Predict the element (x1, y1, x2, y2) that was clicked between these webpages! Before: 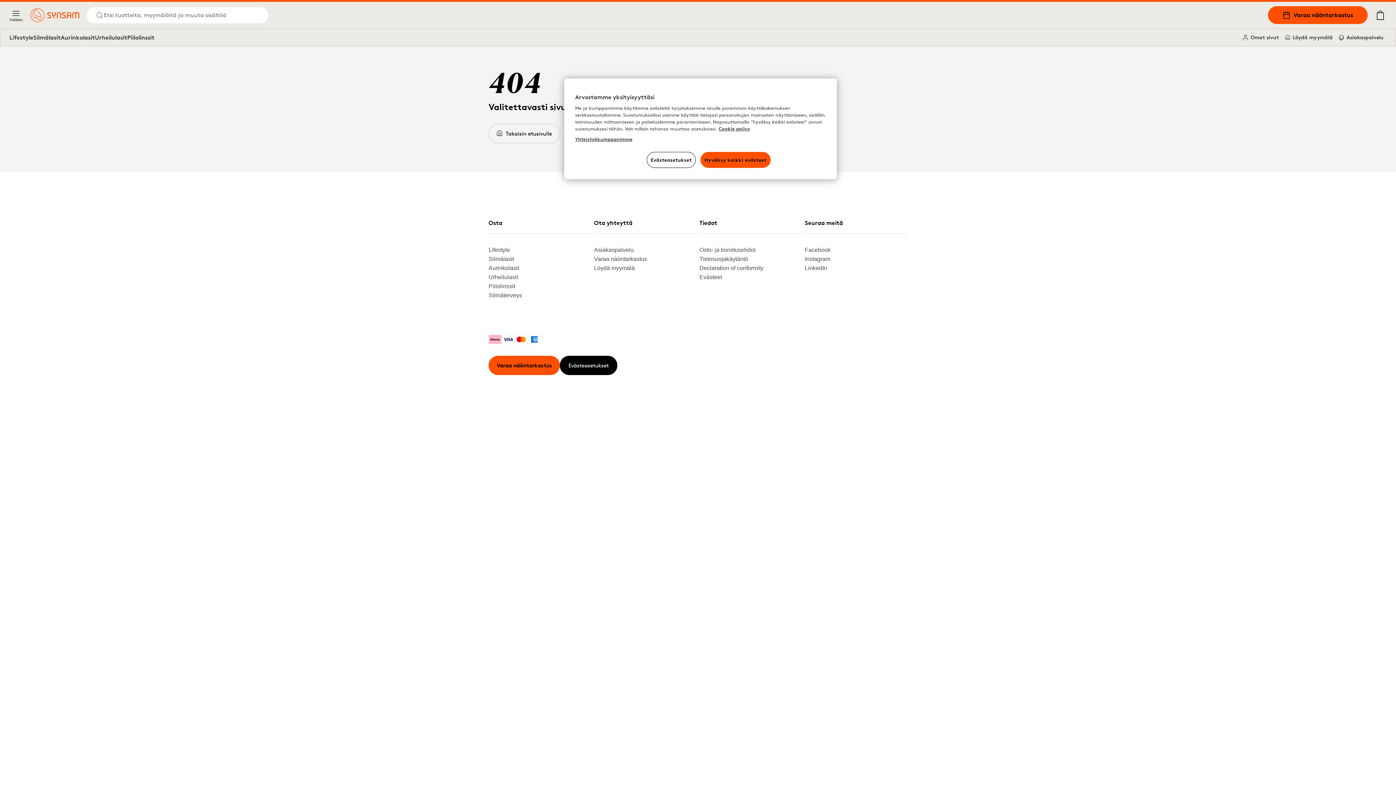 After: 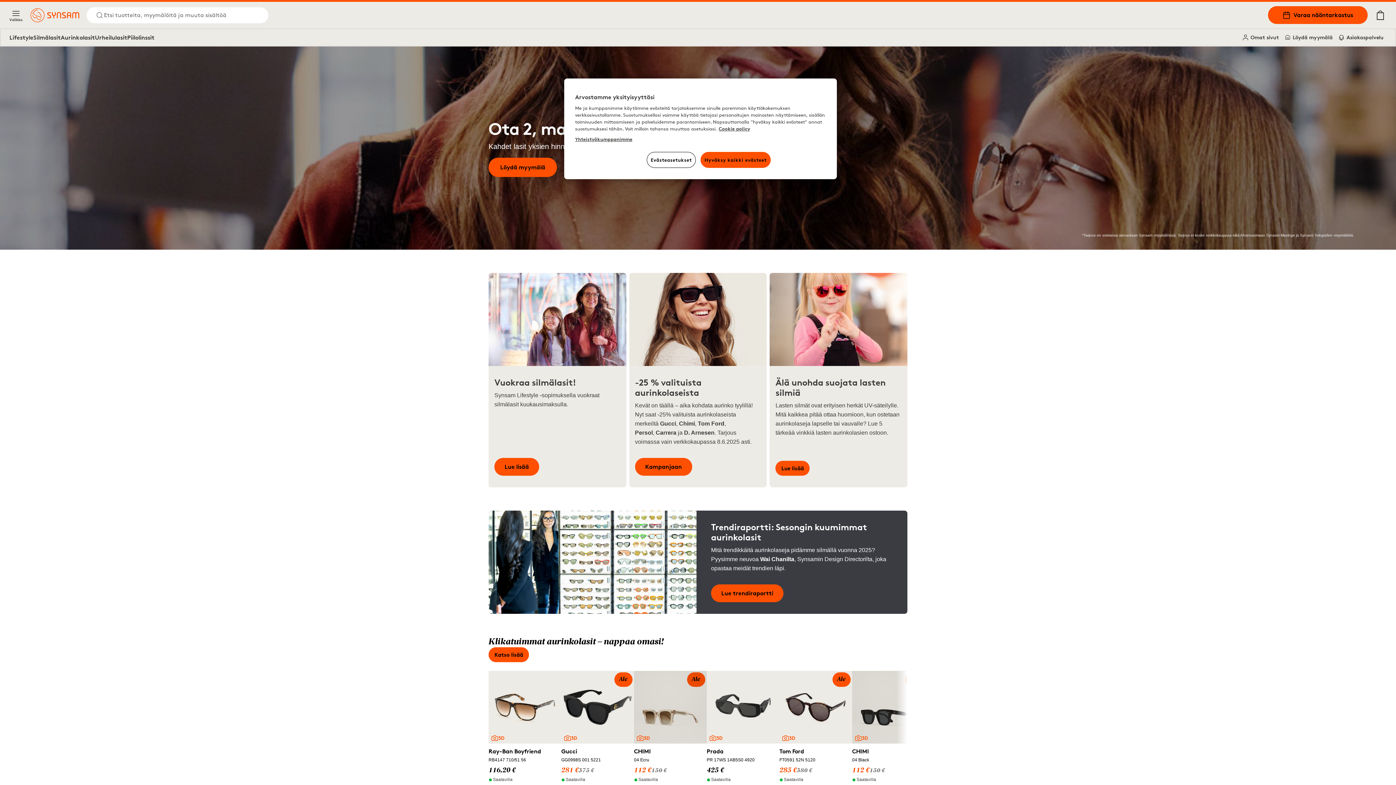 Action: label: Takaisin etusivulle bbox: (30, 7, 79, 22)